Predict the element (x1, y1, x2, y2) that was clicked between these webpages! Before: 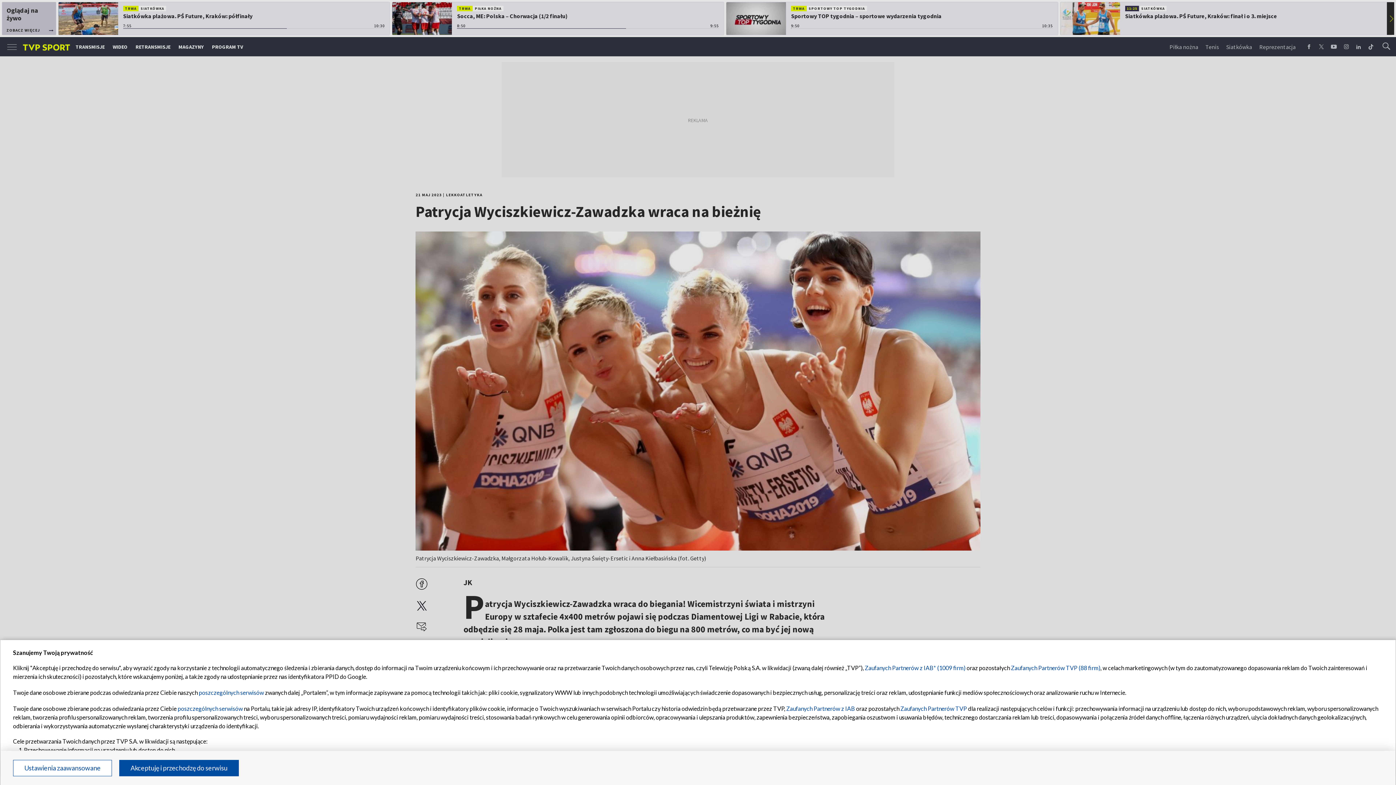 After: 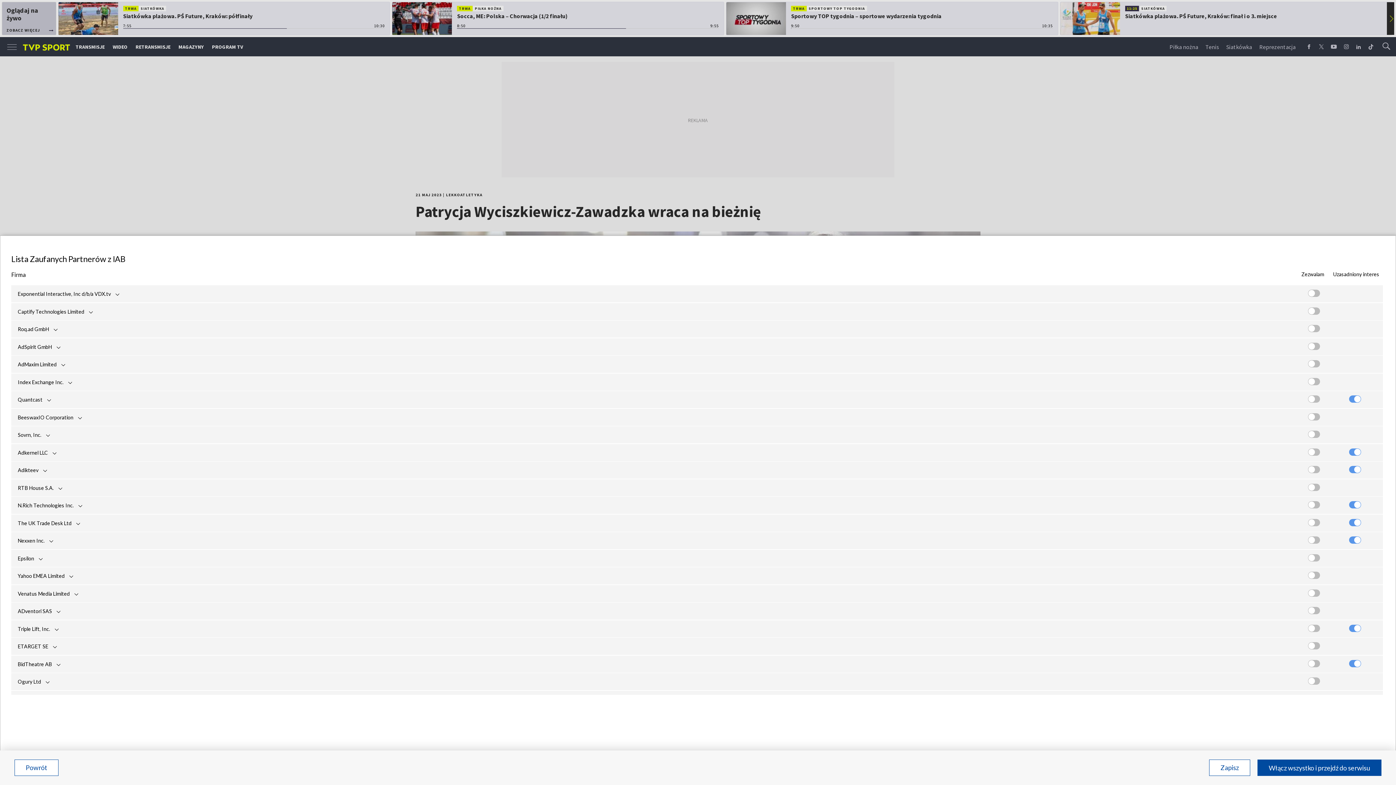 Action: label: Zaufanych Partnerów z IAB bbox: (786, 705, 855, 712)